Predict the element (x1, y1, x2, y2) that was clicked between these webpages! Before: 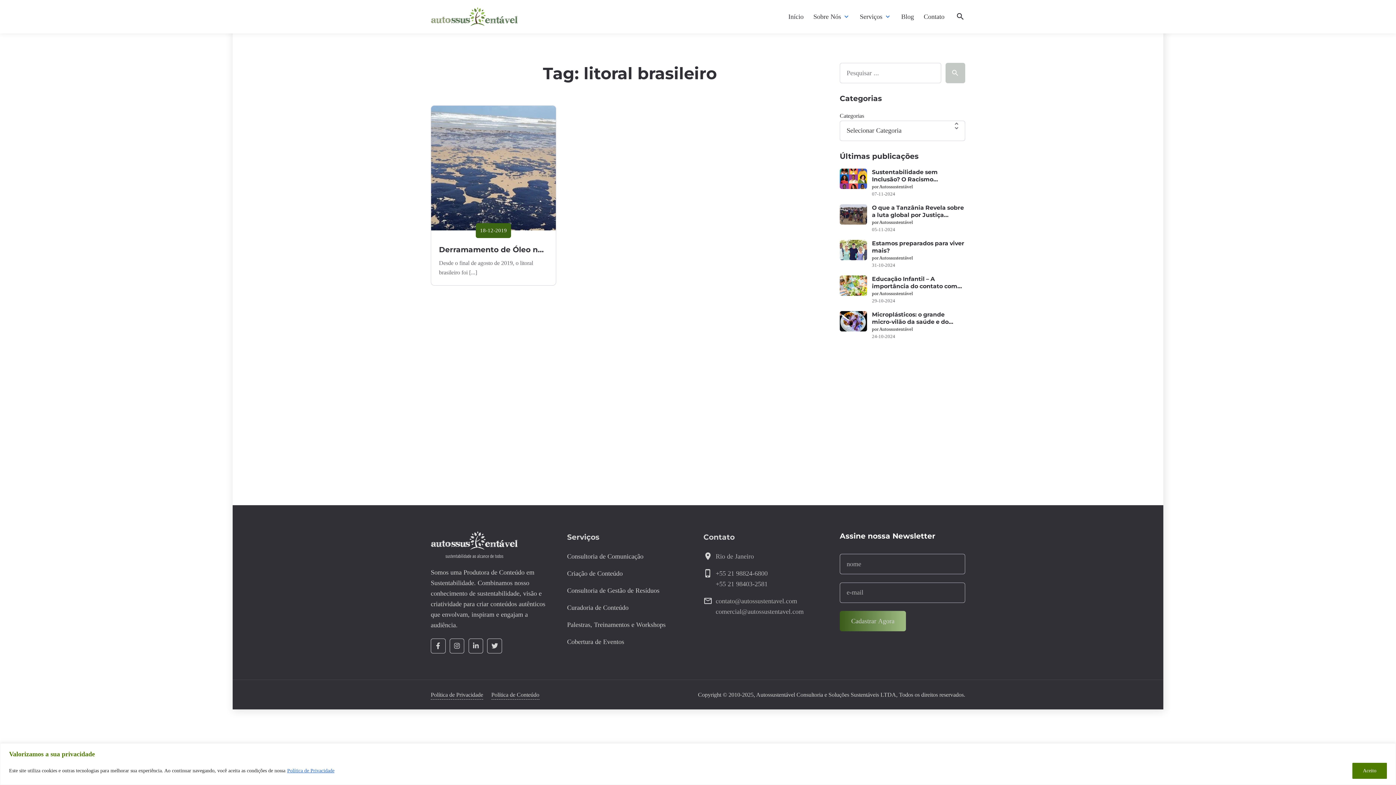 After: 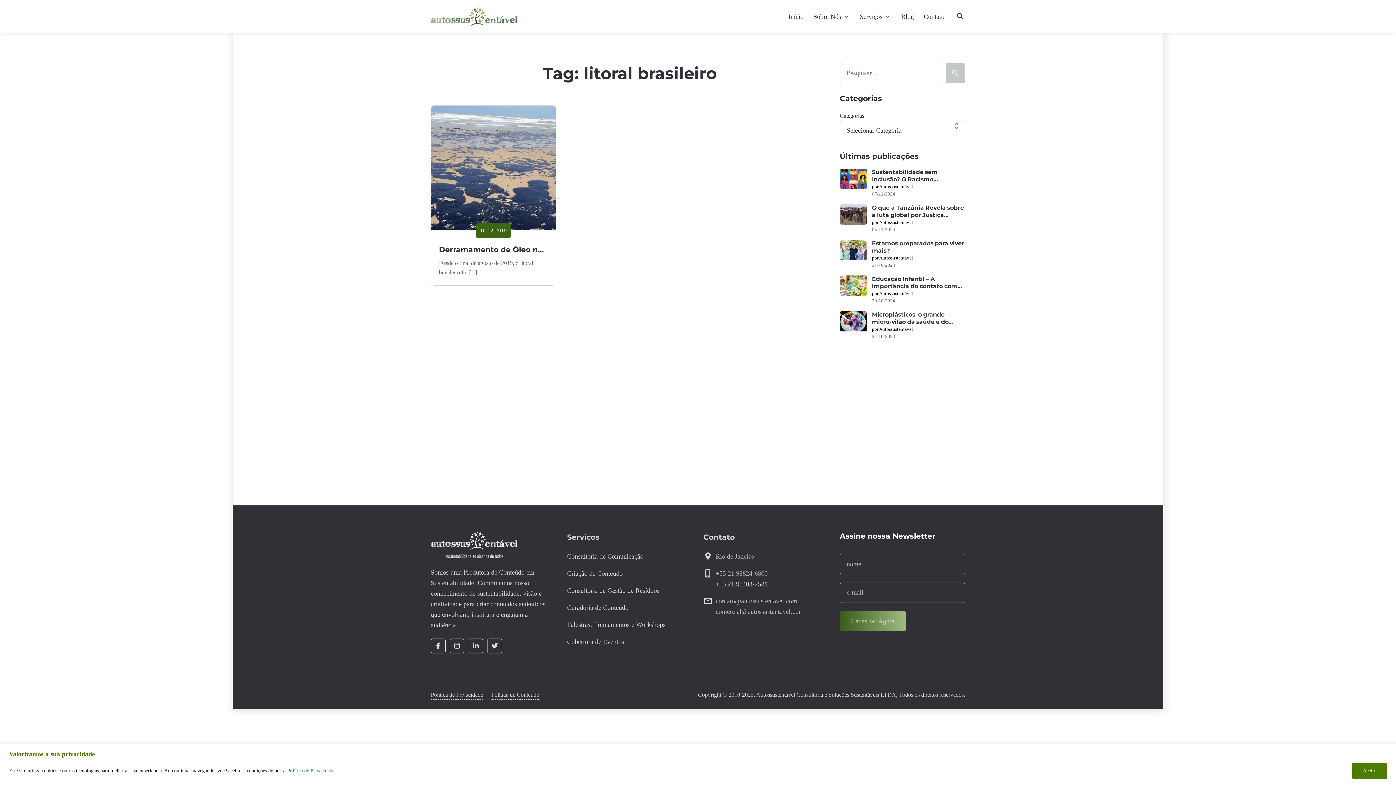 Action: bbox: (715, 580, 767, 587) label: +55 21 98403-2581